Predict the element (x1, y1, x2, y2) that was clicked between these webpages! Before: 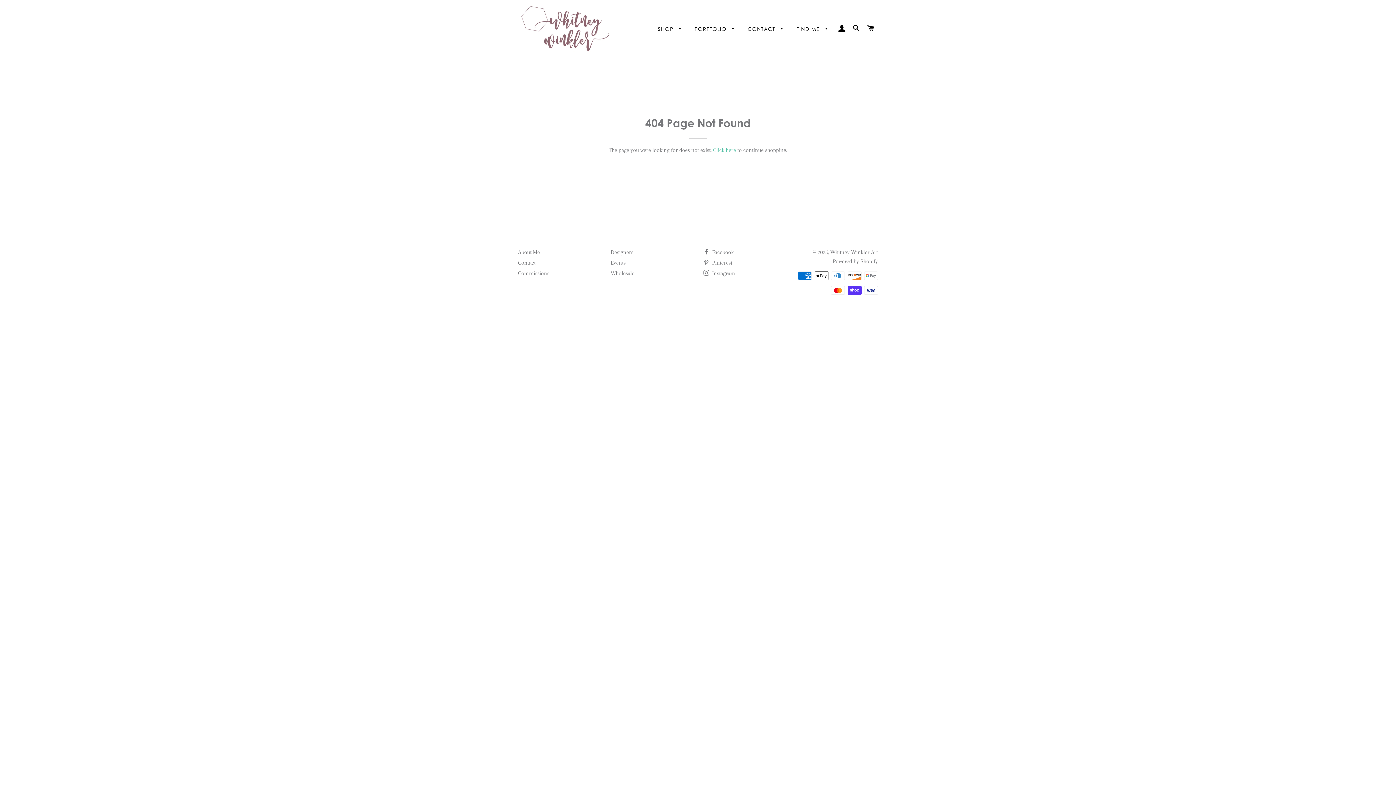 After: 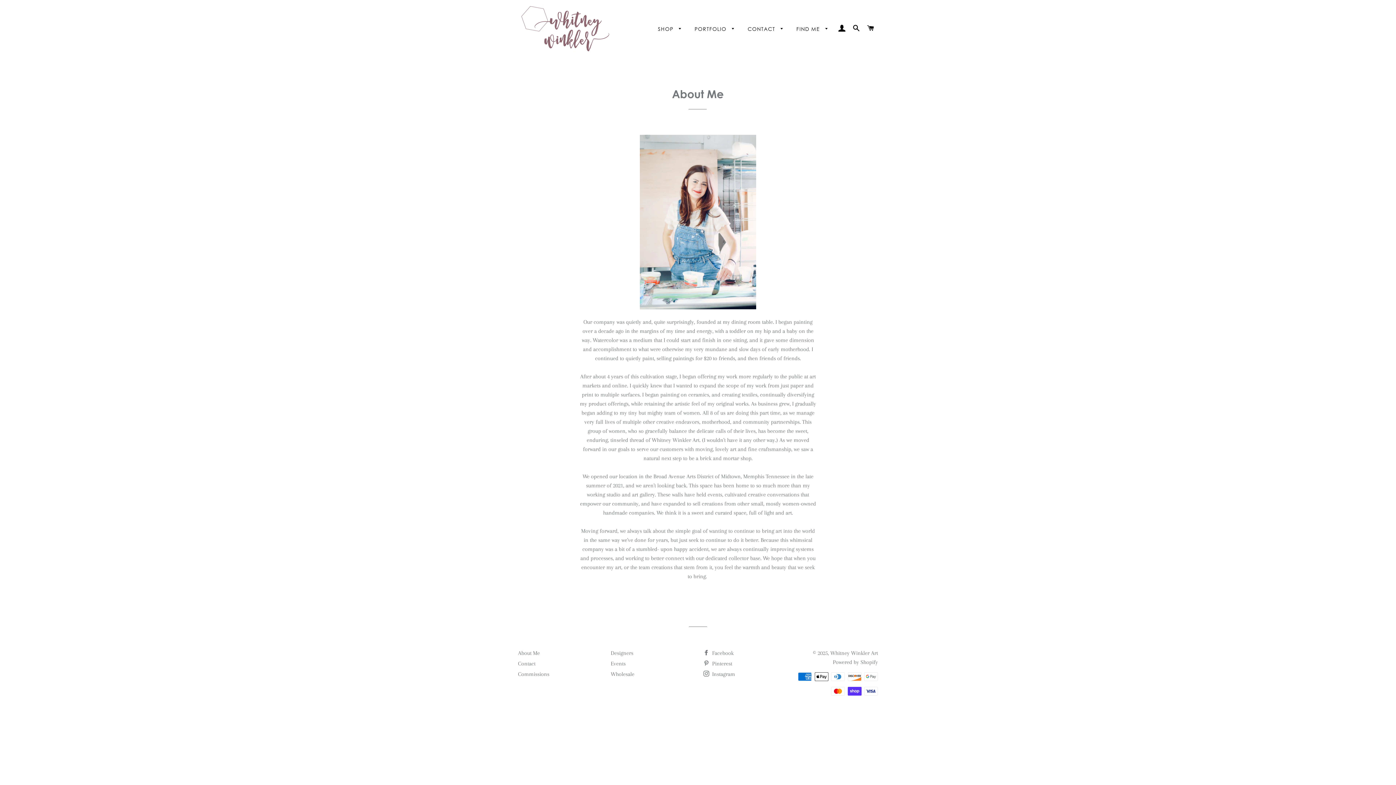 Action: bbox: (518, 249, 540, 255) label: About Me